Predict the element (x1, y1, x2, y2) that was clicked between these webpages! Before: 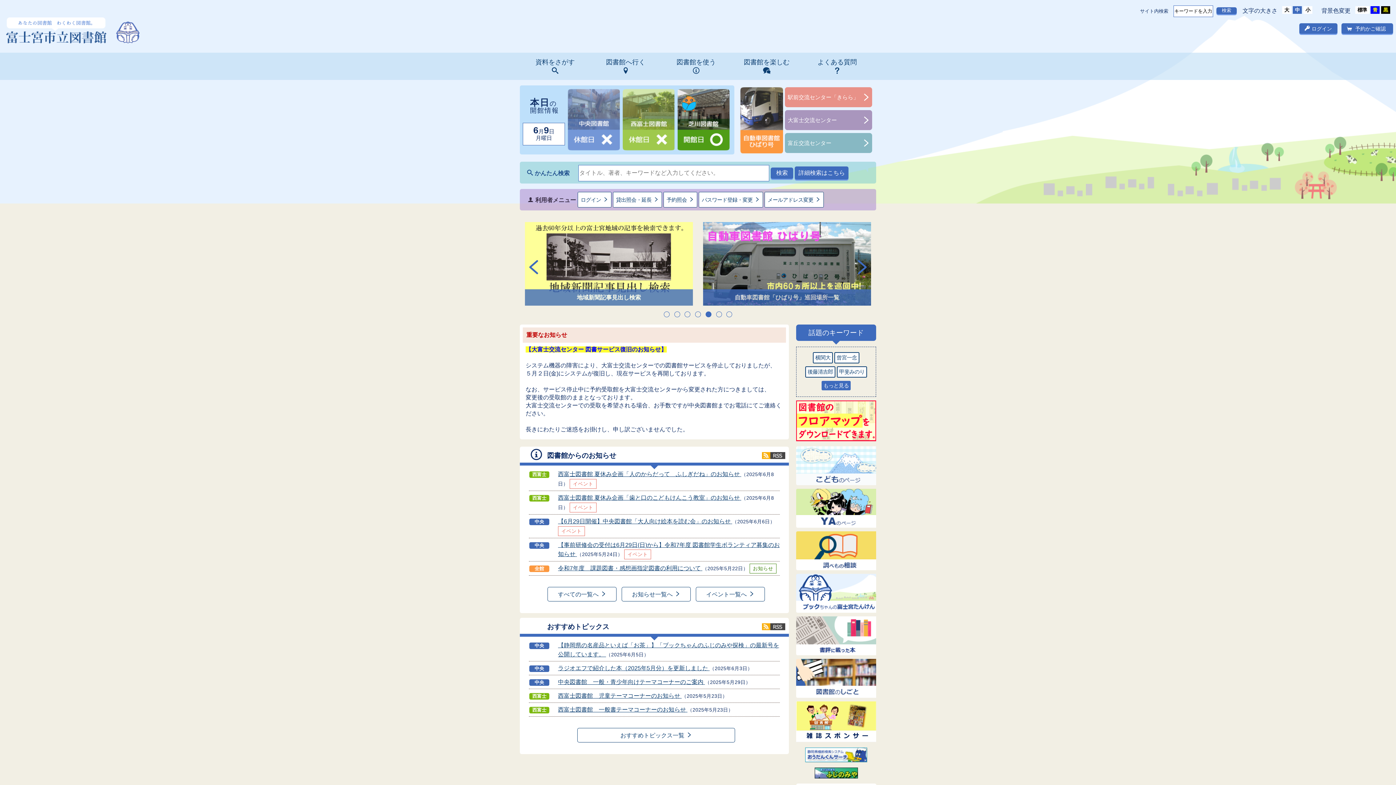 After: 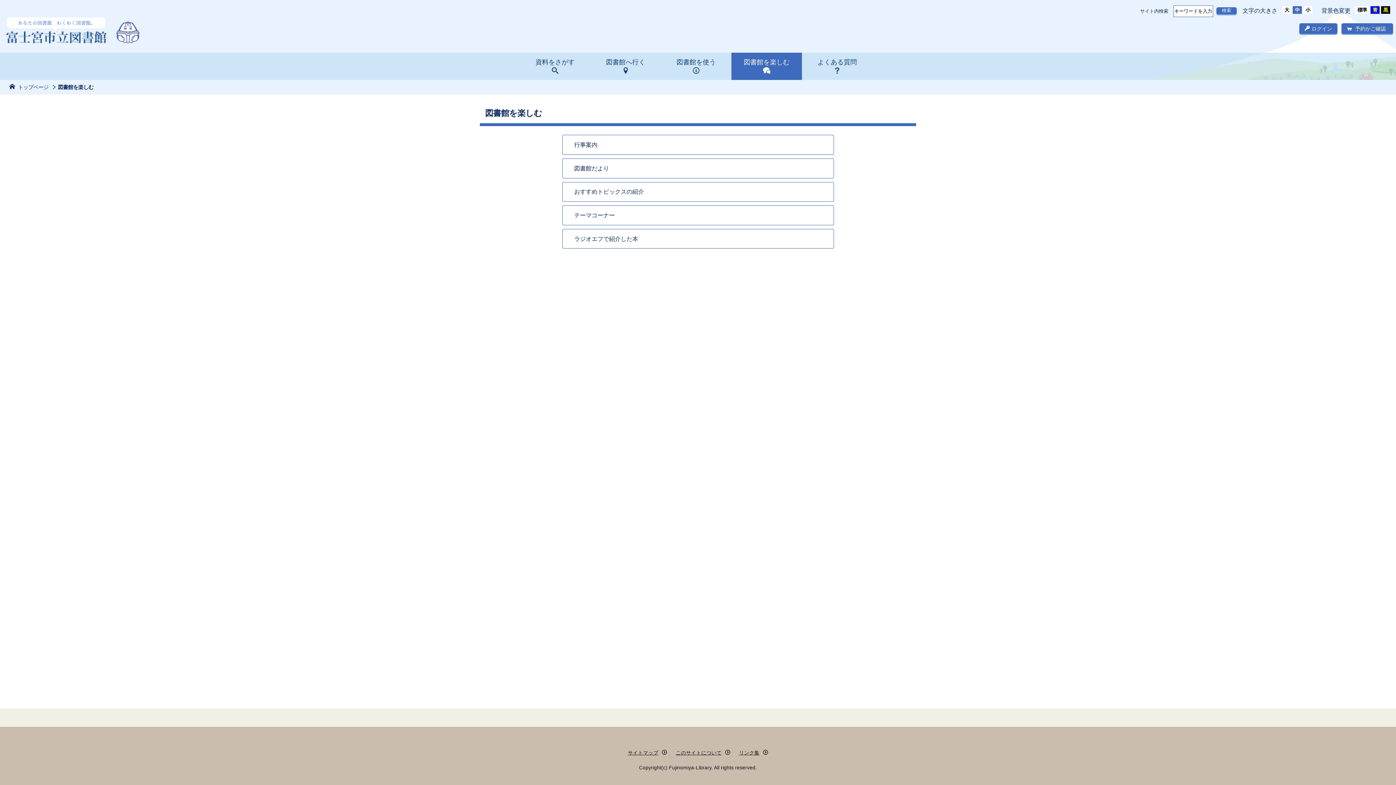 Action: bbox: (731, 52, 802, 80) label: 図書館を楽しむ